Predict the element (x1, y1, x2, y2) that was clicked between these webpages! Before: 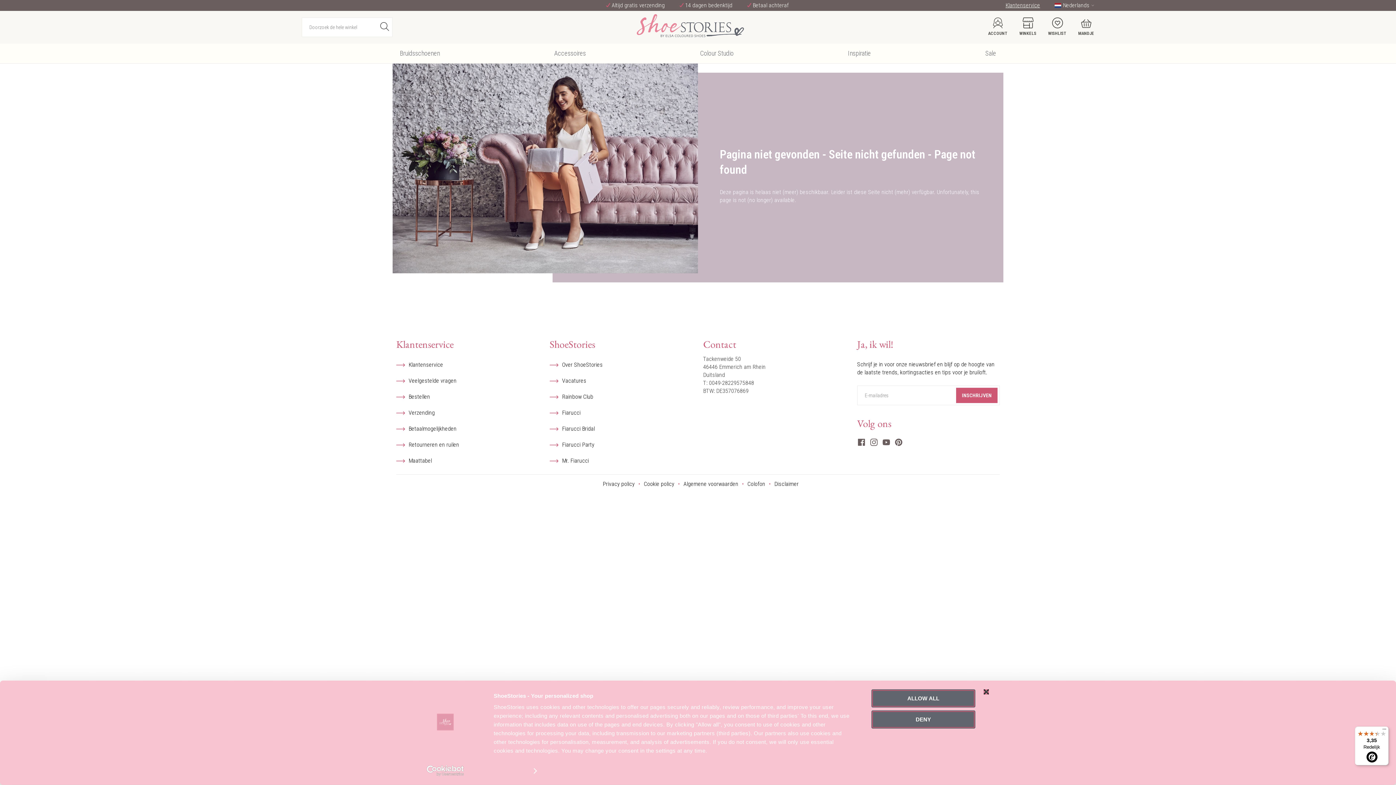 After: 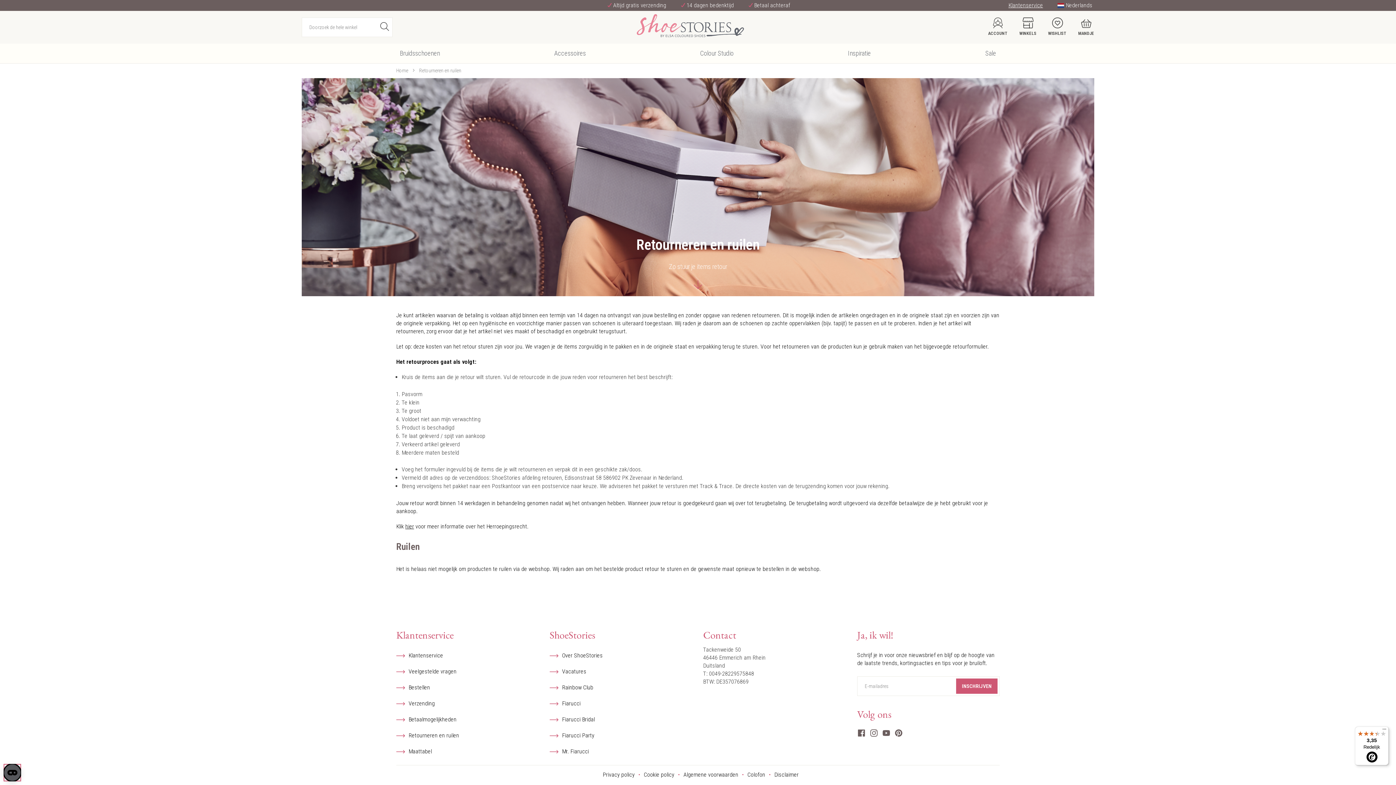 Action: label: Retourneren en ruilen bbox: (396, 437, 538, 445)